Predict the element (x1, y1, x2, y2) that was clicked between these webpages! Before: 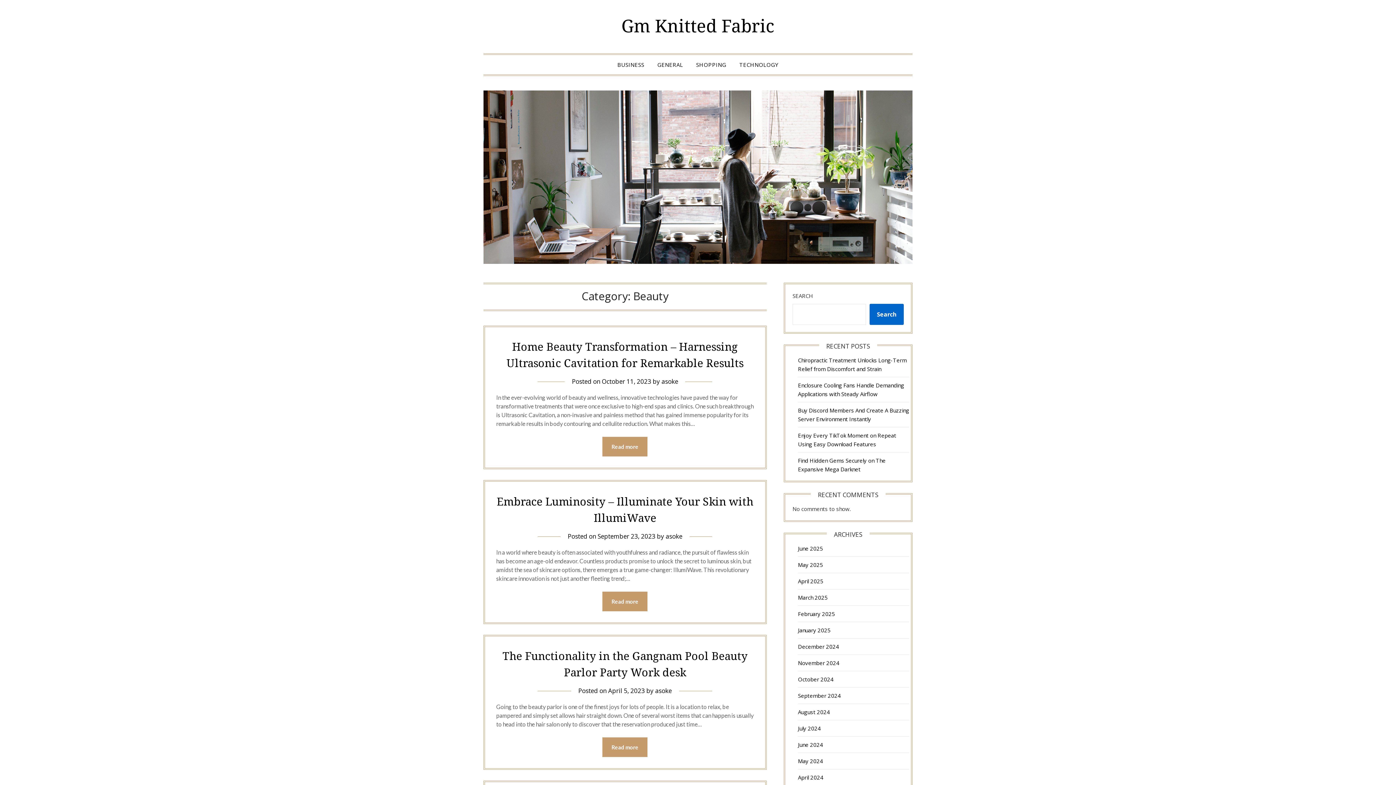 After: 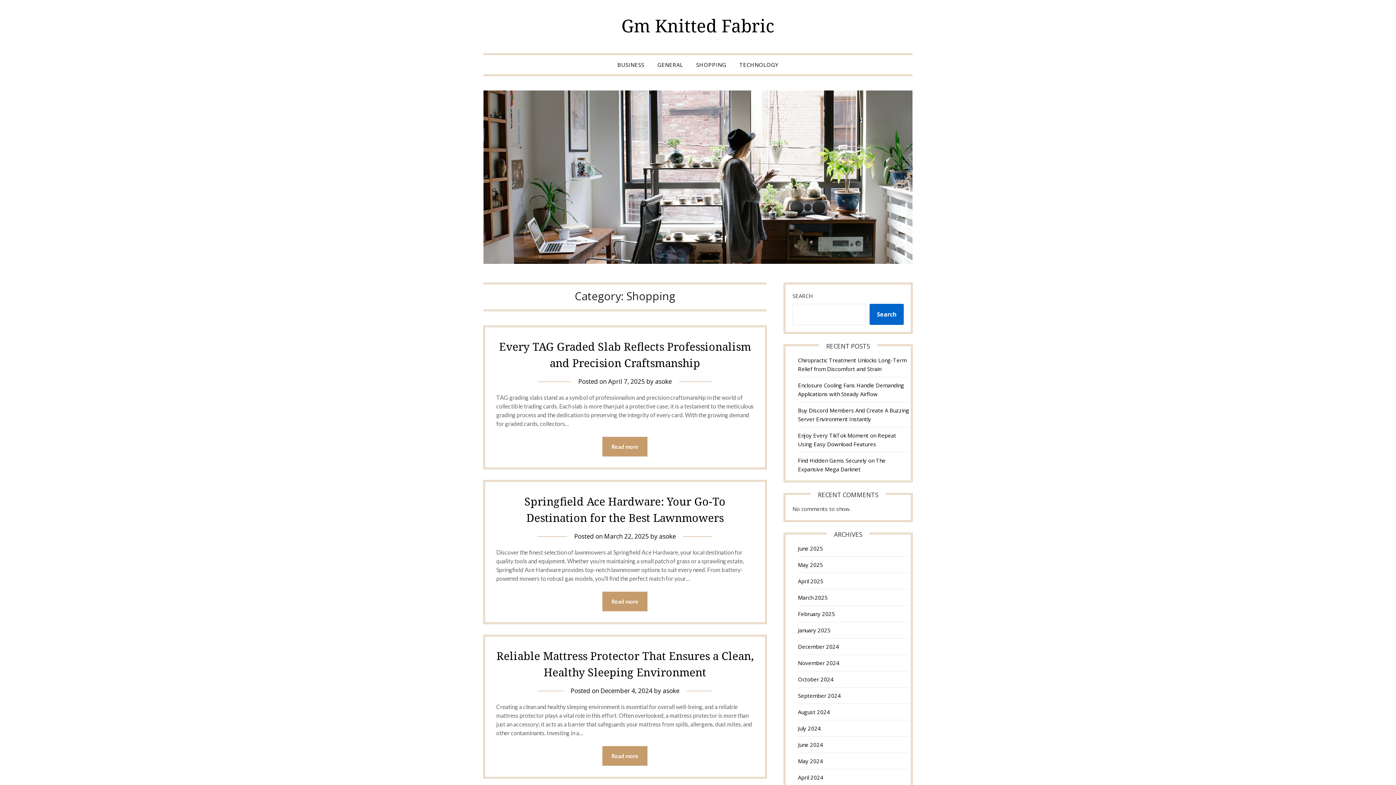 Action: label: SHOPPING bbox: (690, 54, 732, 74)